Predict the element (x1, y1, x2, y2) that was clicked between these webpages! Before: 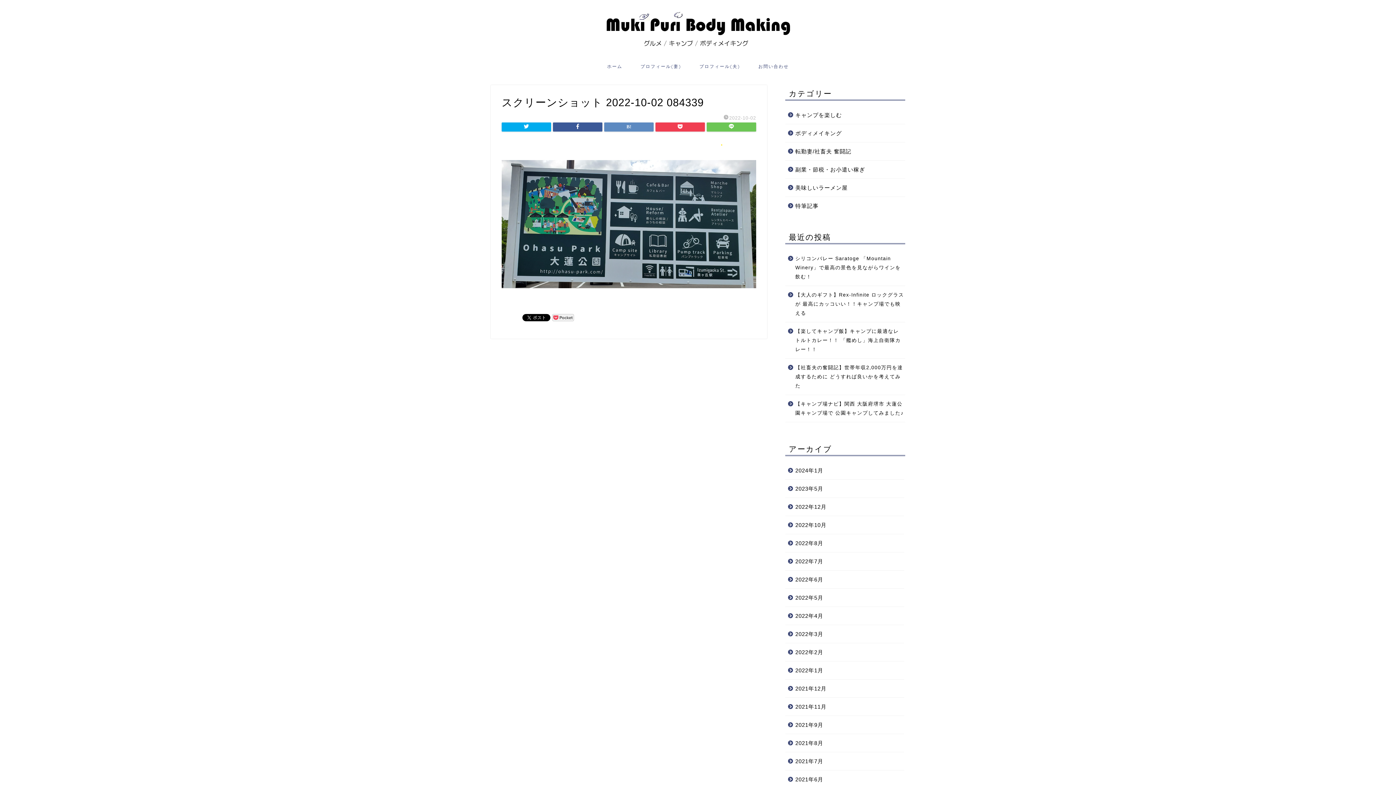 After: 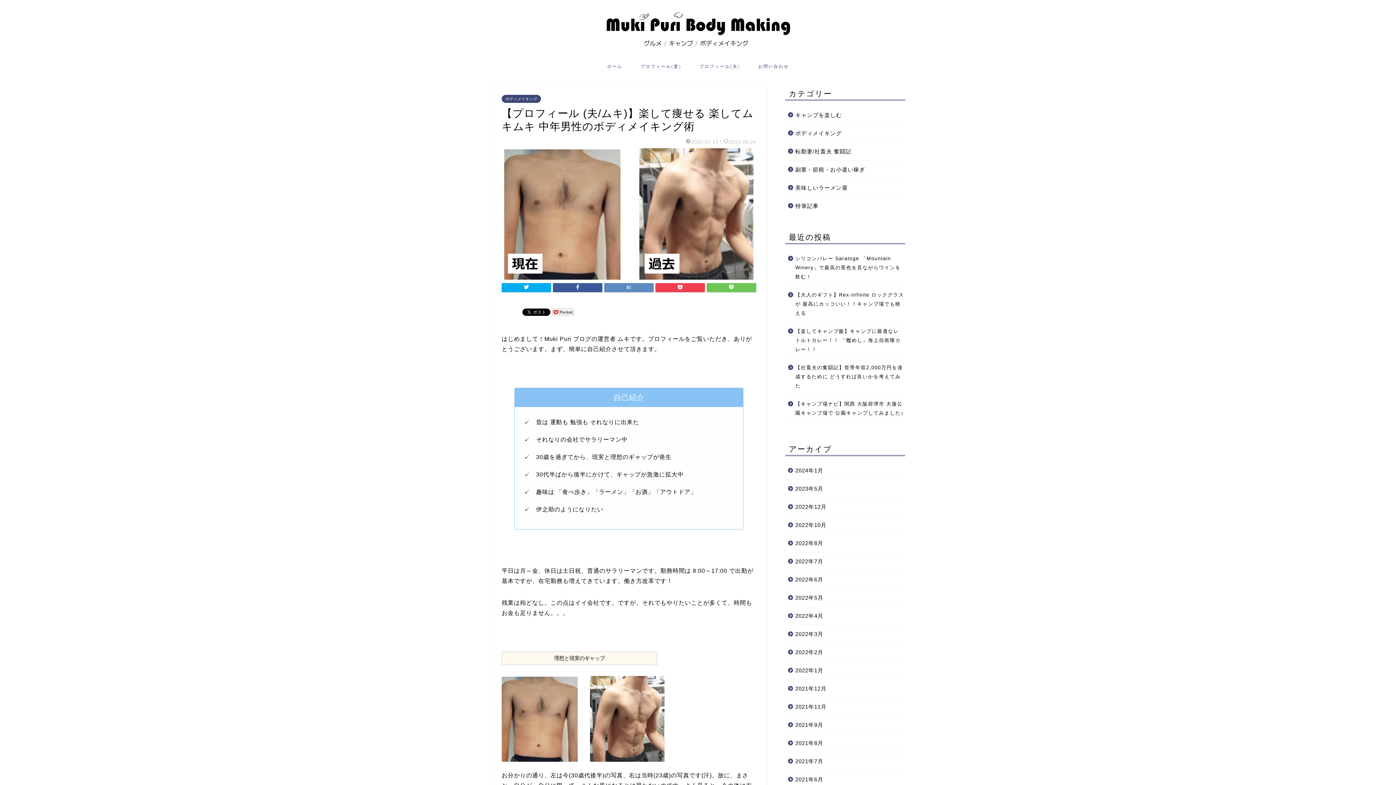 Action: bbox: (690, 57, 749, 74) label: プロフィール(夫)